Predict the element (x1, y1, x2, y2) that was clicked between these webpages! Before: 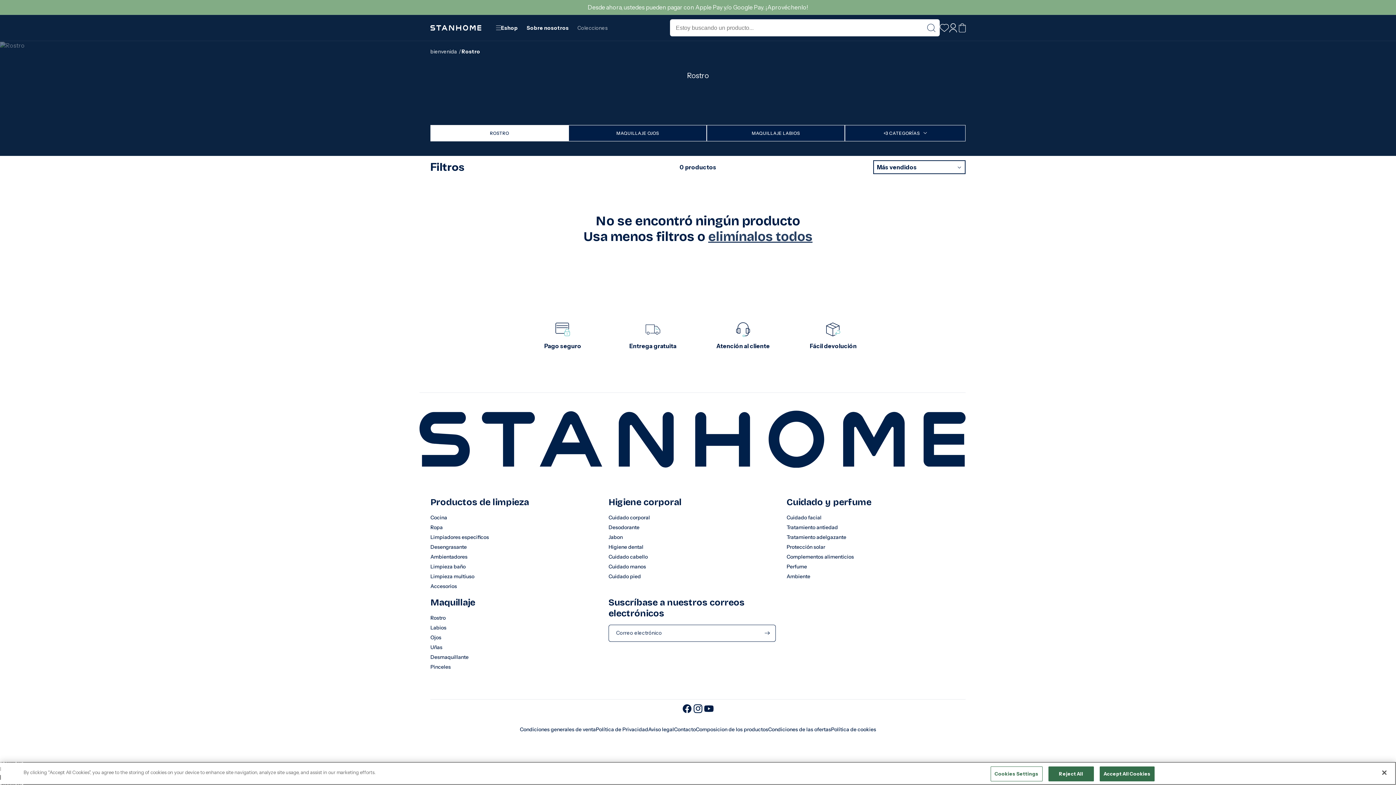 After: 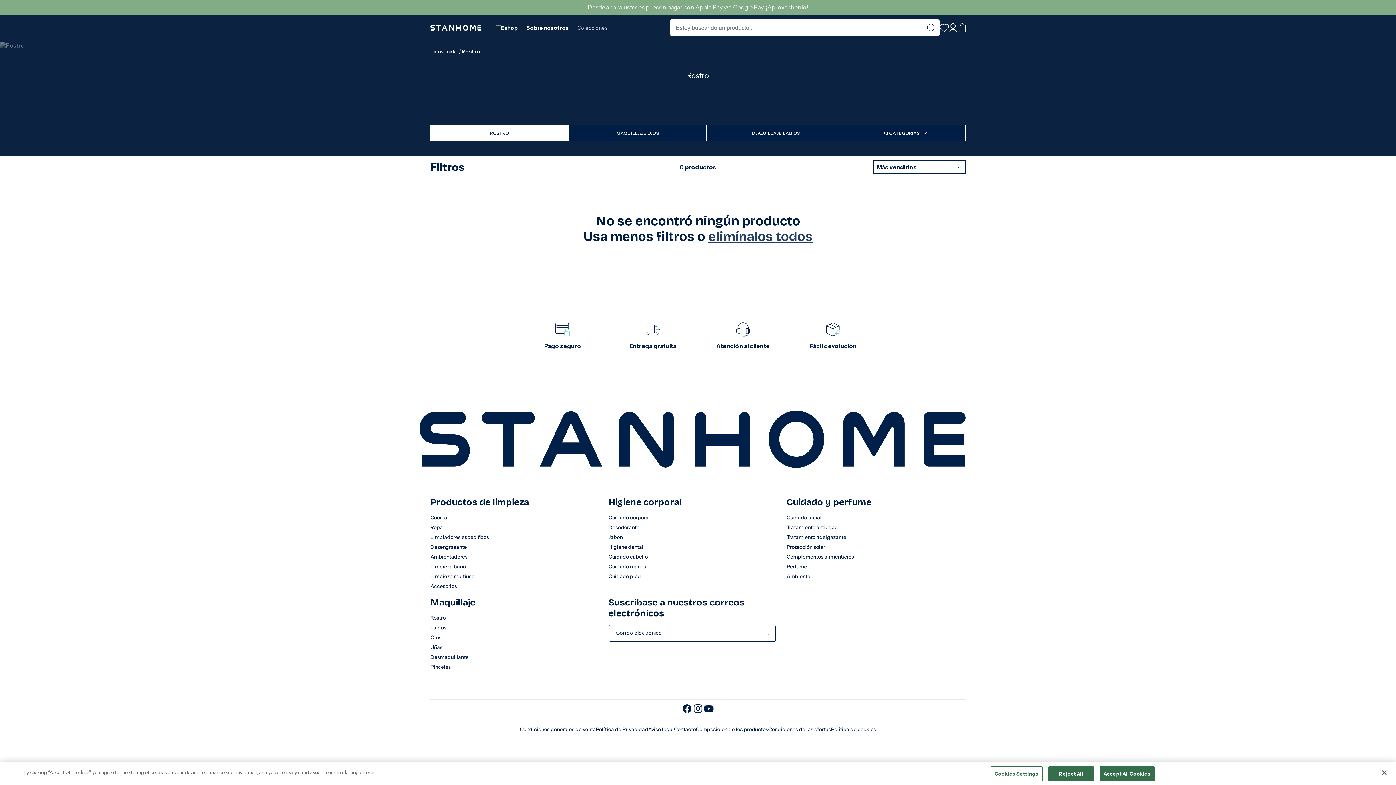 Action: bbox: (681, 703, 692, 714)